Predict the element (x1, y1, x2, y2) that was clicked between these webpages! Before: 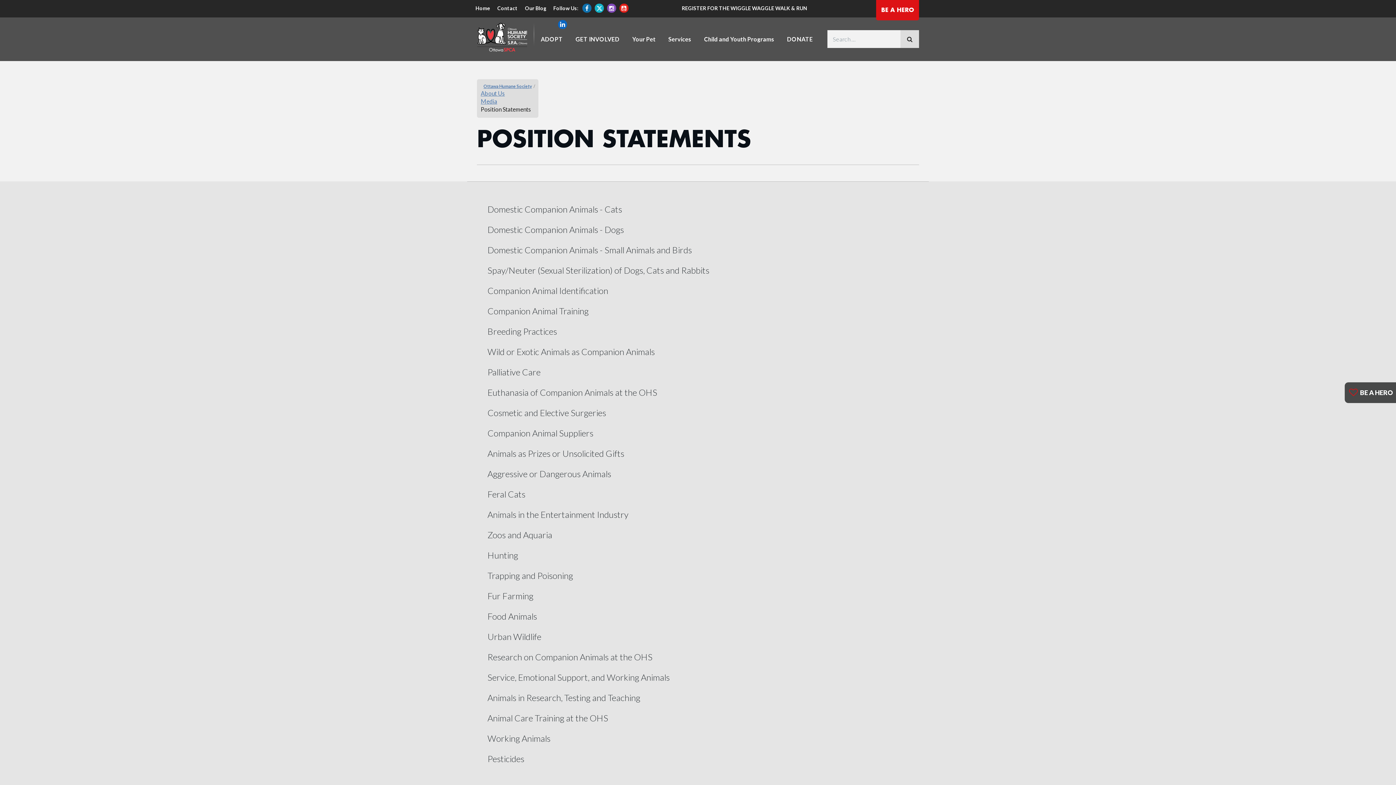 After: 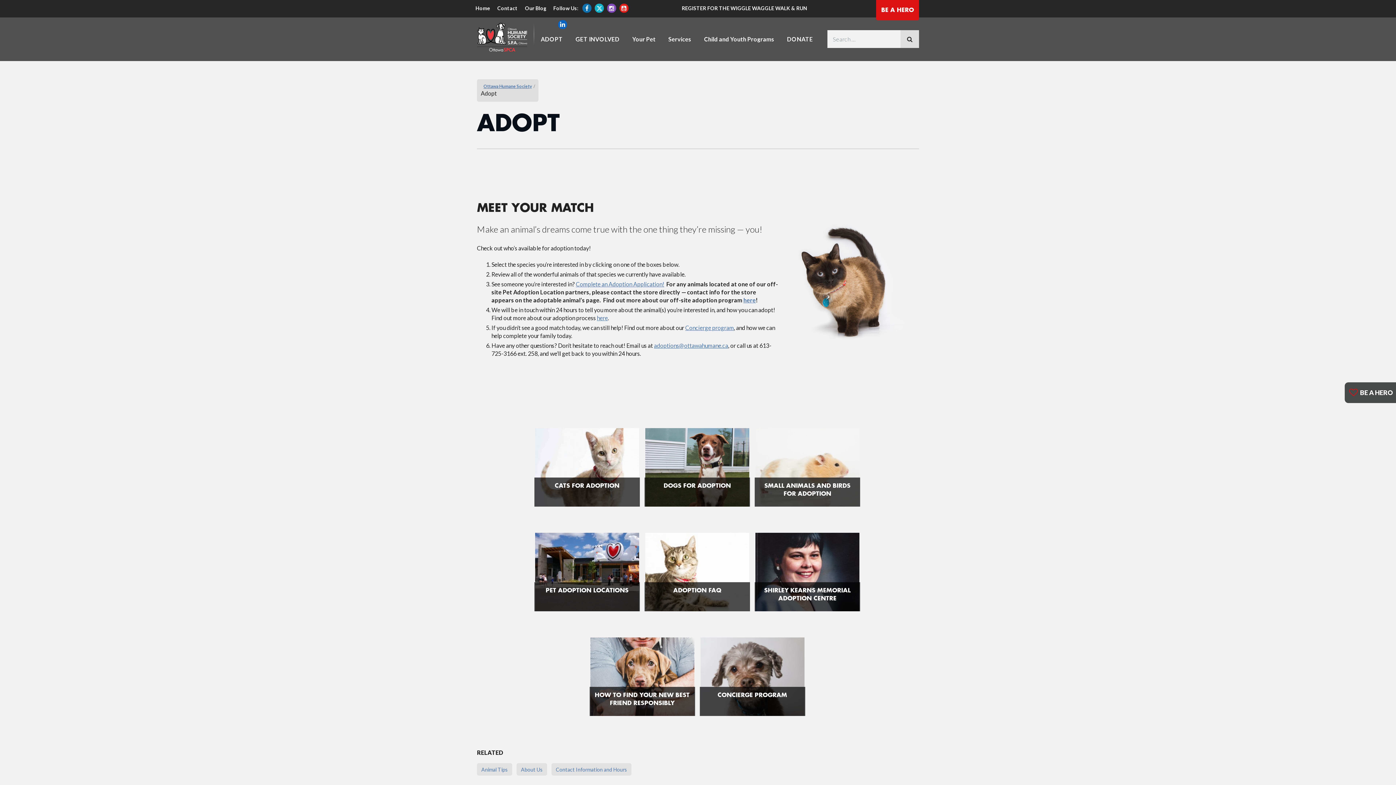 Action: label: ADOPT bbox: (534, 17, 569, 61)